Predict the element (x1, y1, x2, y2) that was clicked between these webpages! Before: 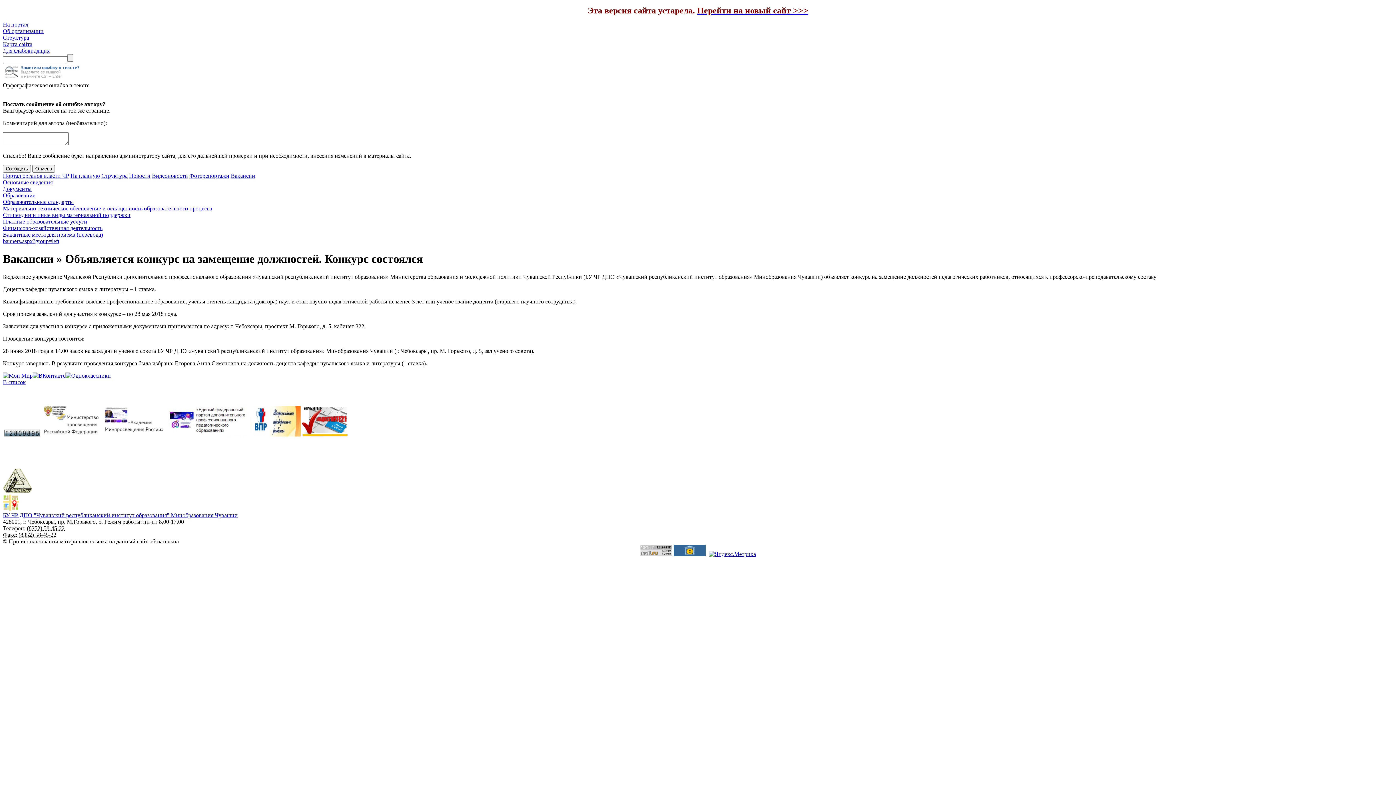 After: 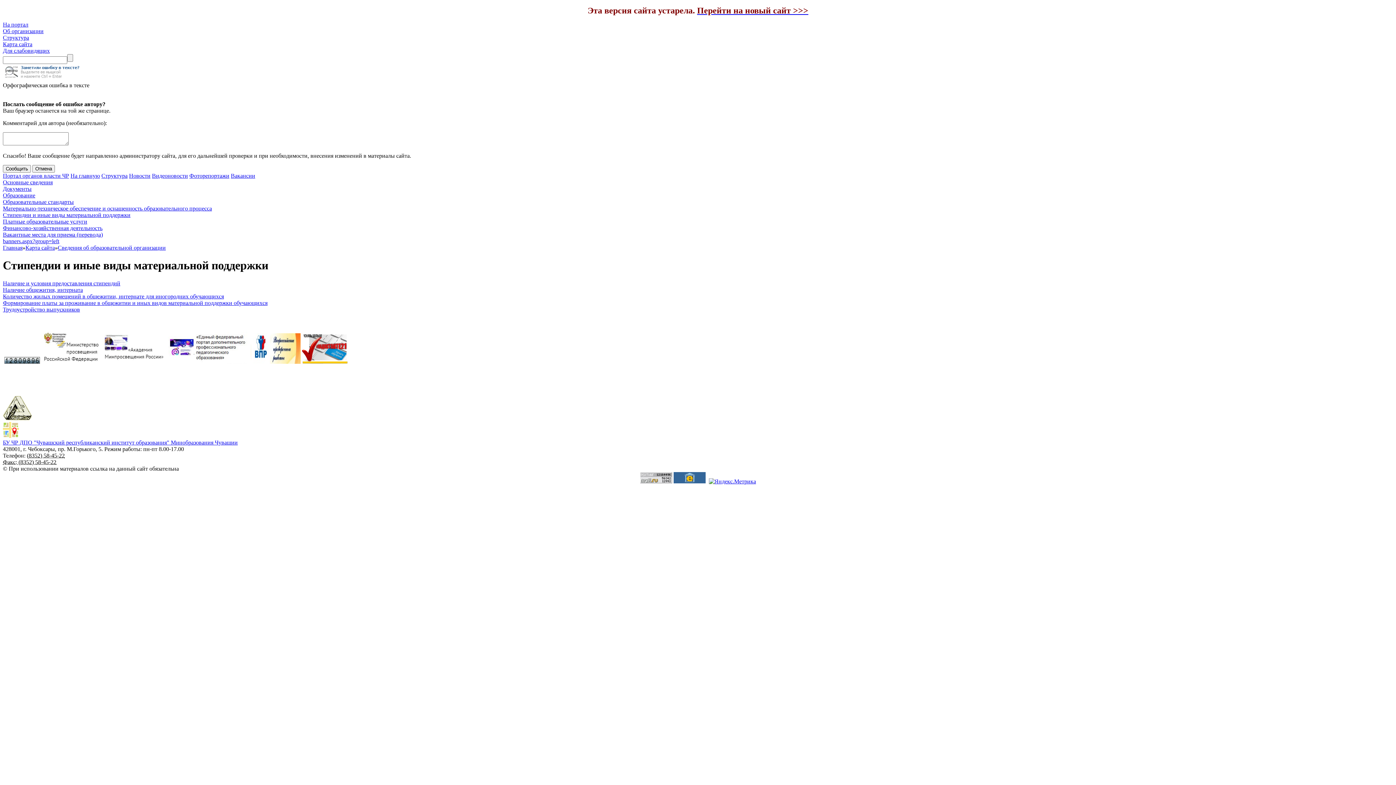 Action: bbox: (2, 212, 130, 218) label: Стипендии и иные виды материальной поддержки